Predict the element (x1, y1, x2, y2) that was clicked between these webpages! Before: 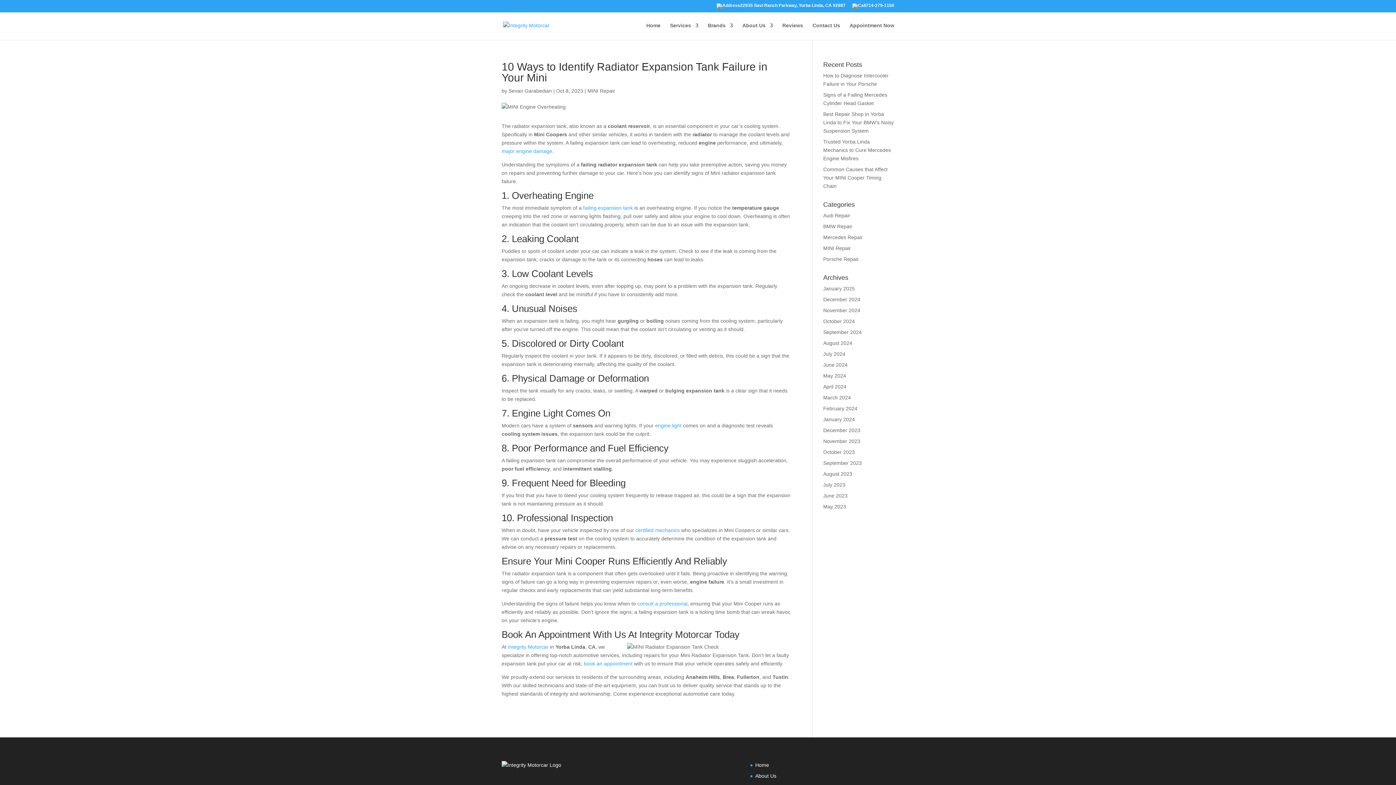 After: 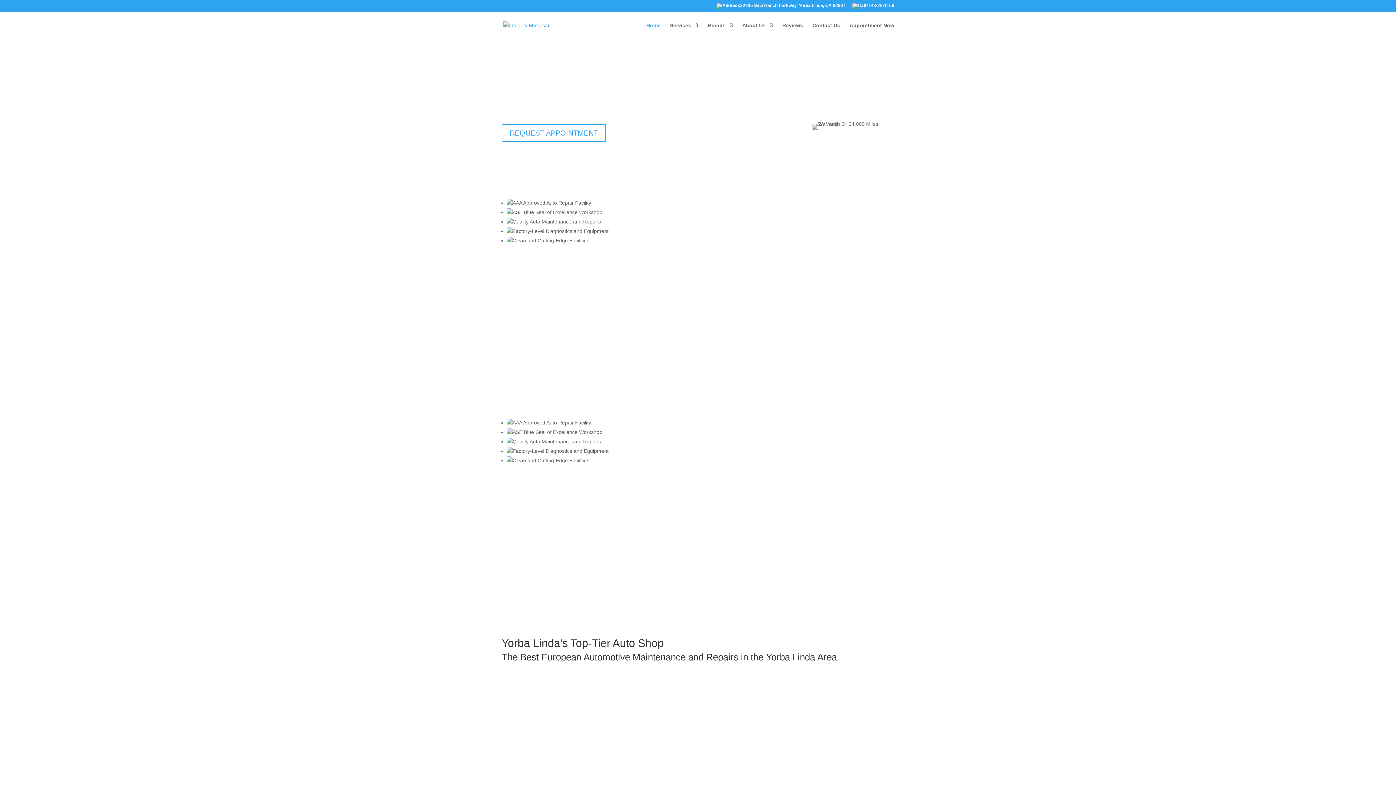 Action: label: Integrity Motorcar bbox: (508, 644, 548, 650)